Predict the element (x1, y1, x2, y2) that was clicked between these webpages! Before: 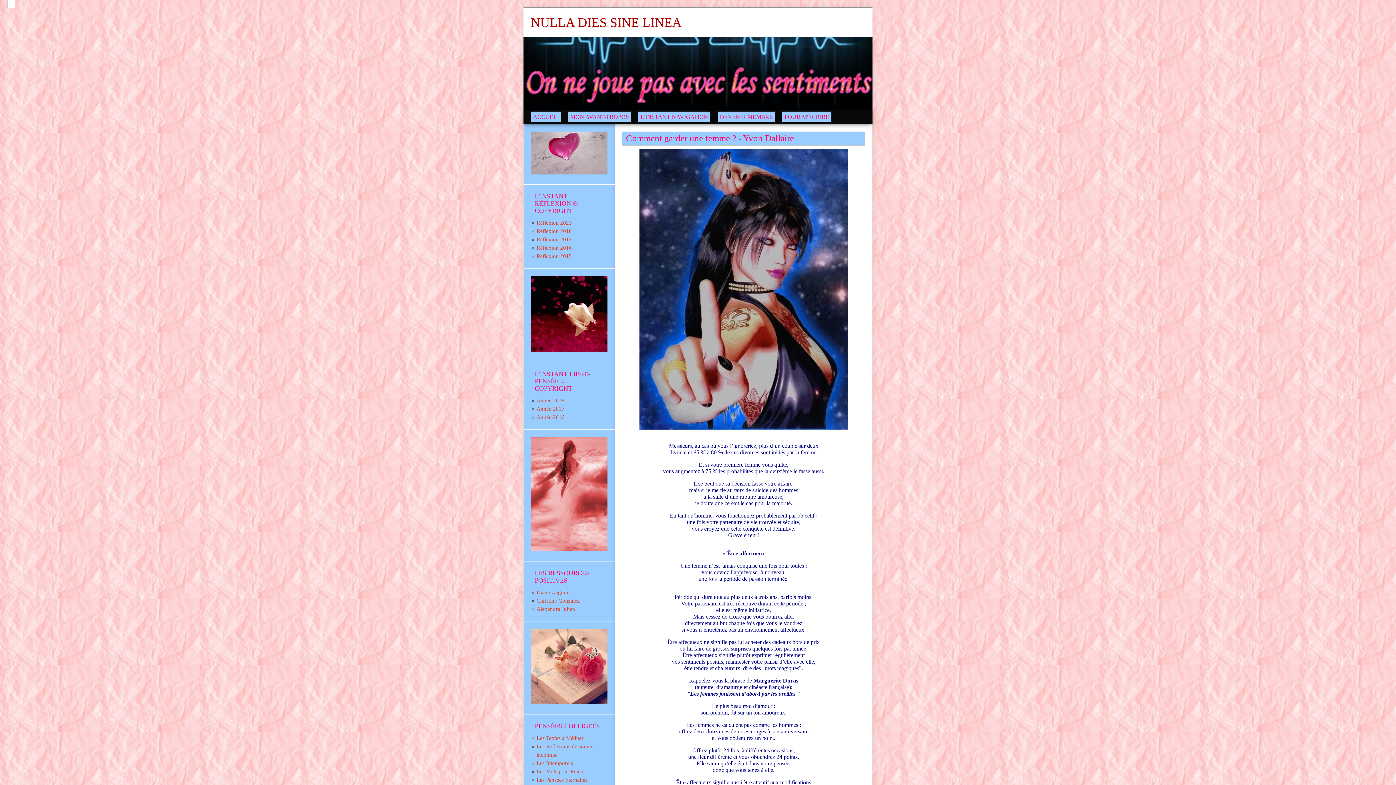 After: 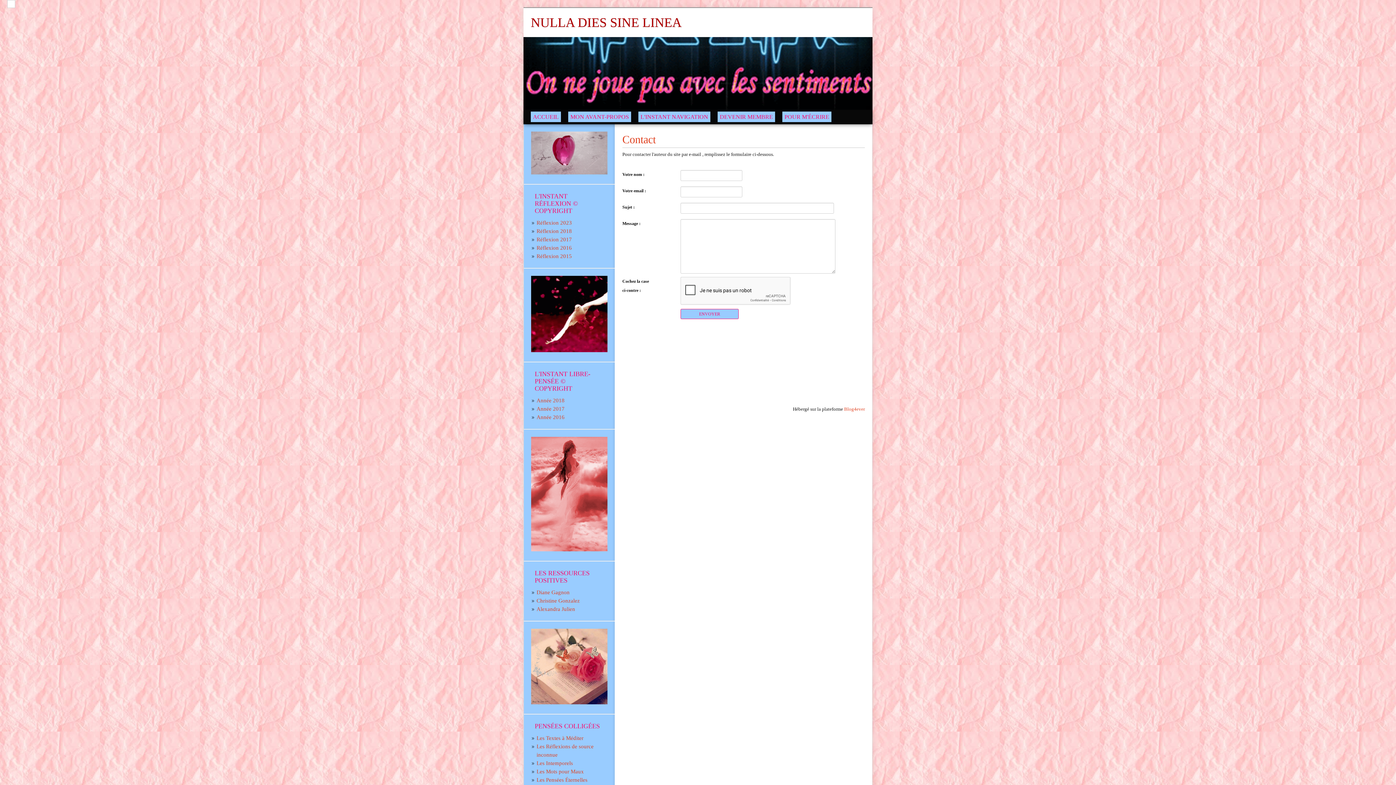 Action: bbox: (782, 111, 831, 122) label: POUR M'ÉCRIRE